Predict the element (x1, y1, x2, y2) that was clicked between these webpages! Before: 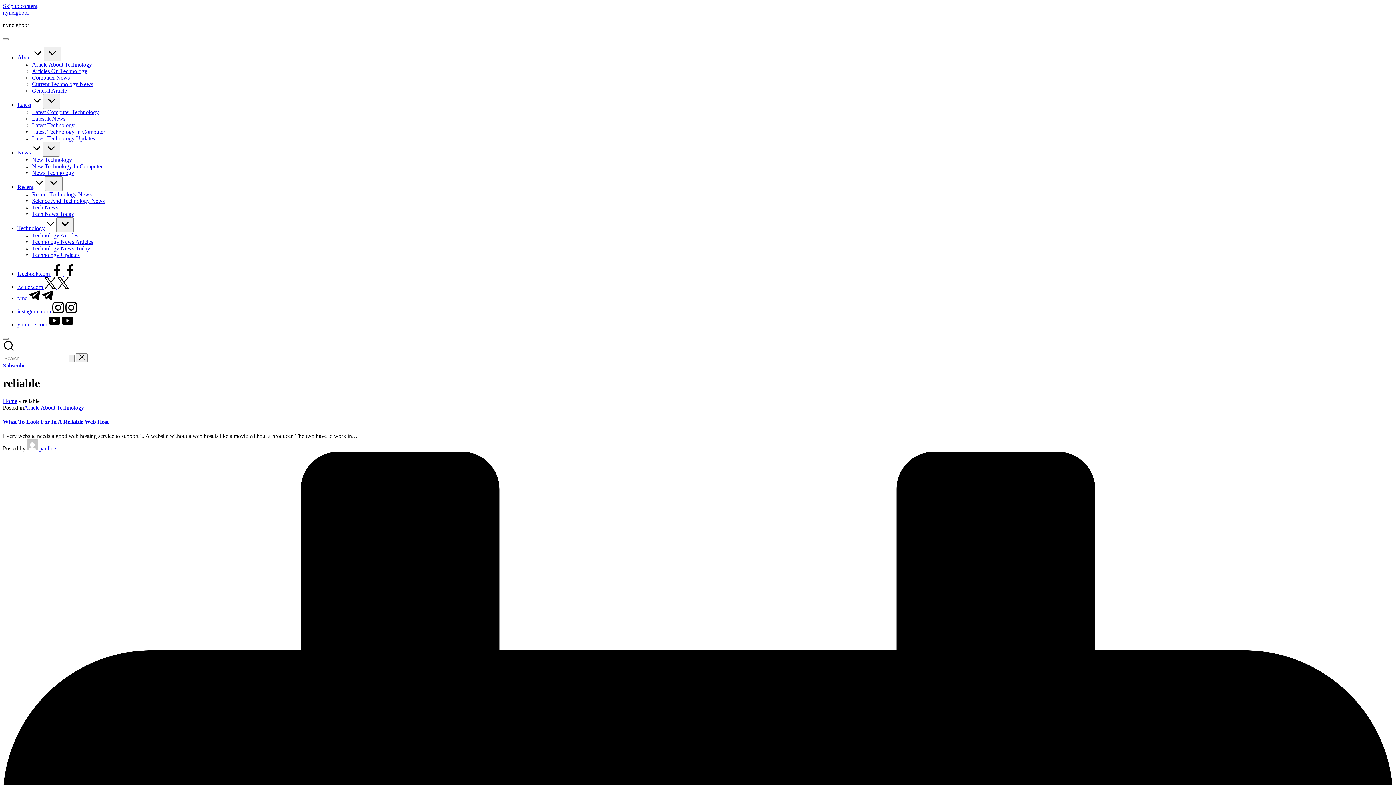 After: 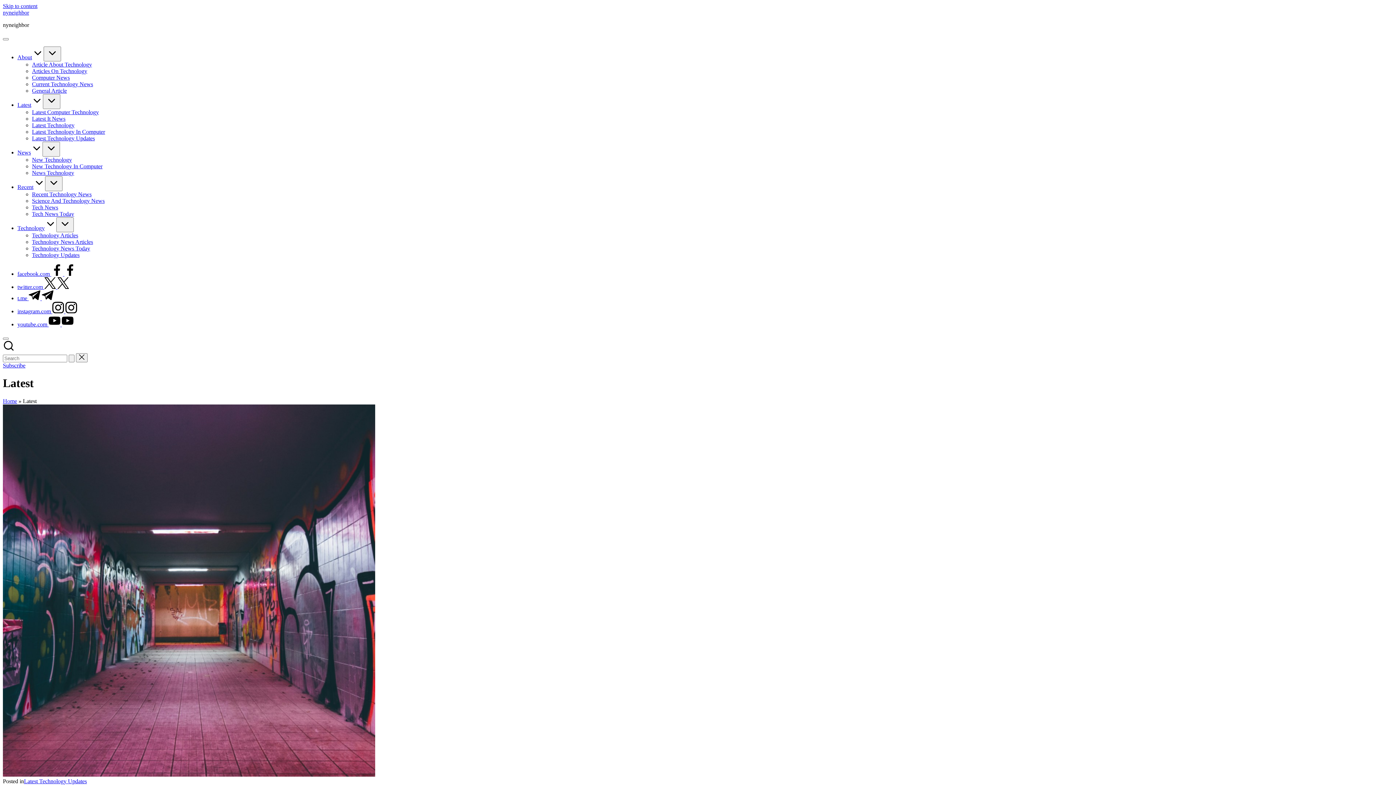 Action: label: Latest bbox: (17, 101, 42, 108)